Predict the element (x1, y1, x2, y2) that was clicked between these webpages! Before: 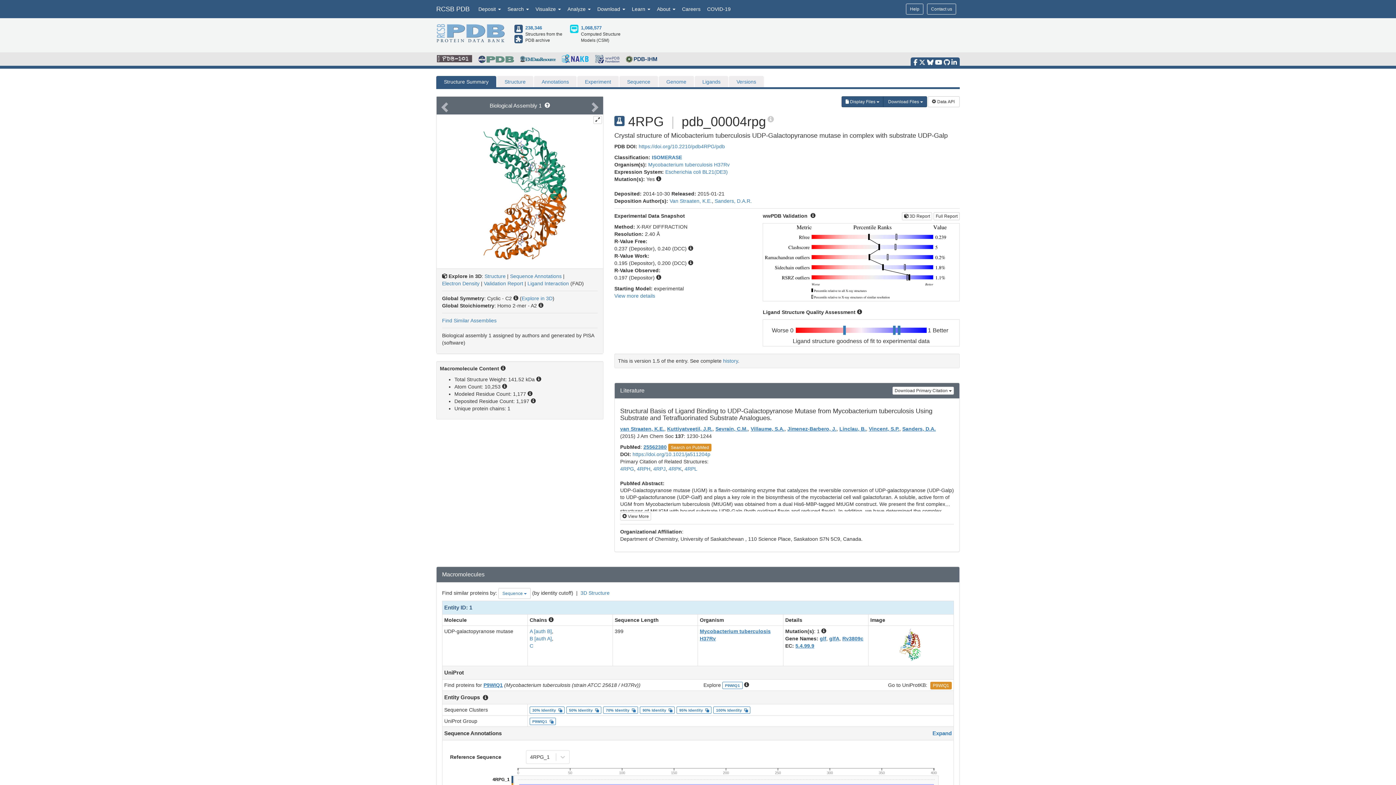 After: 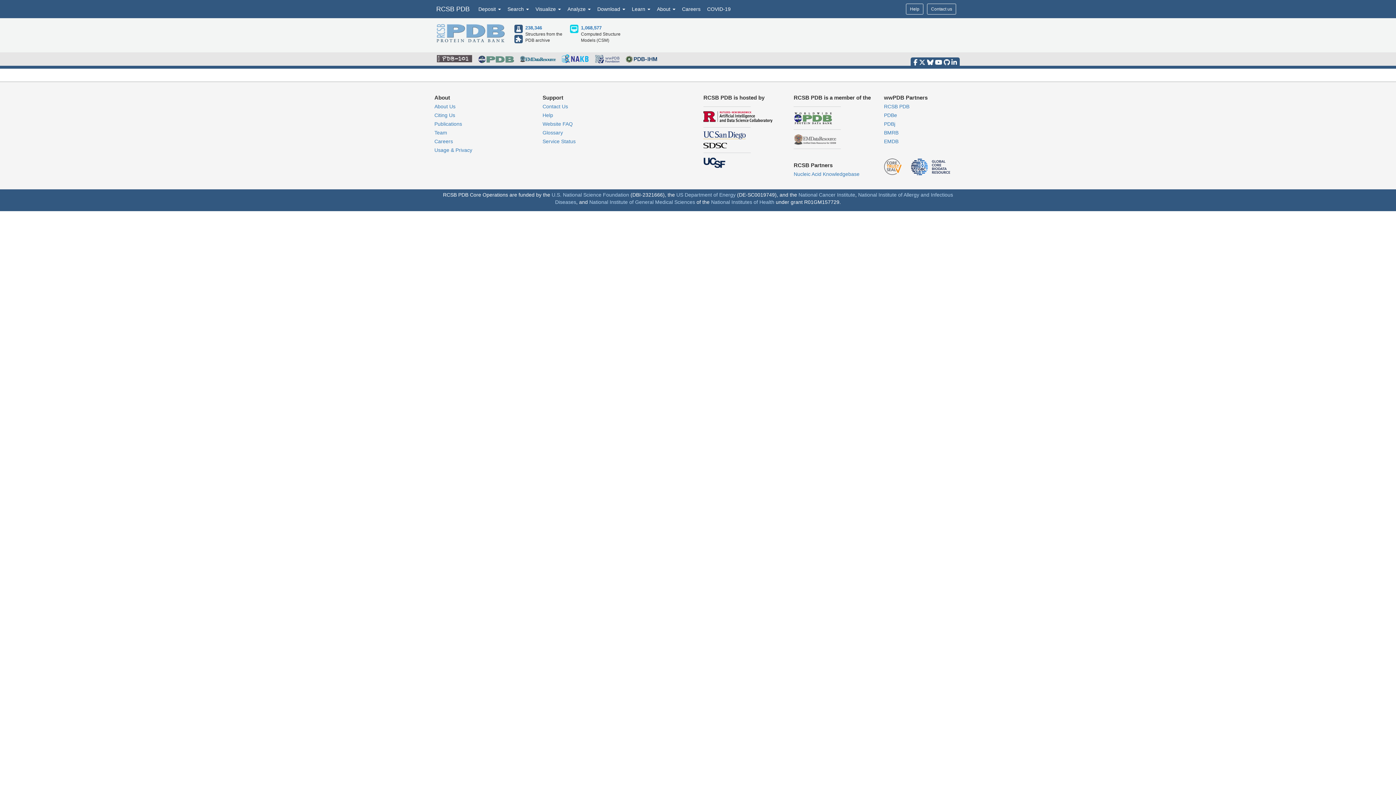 Action: bbox: (669, 198, 712, 204) label: Van Straaten, K.E.